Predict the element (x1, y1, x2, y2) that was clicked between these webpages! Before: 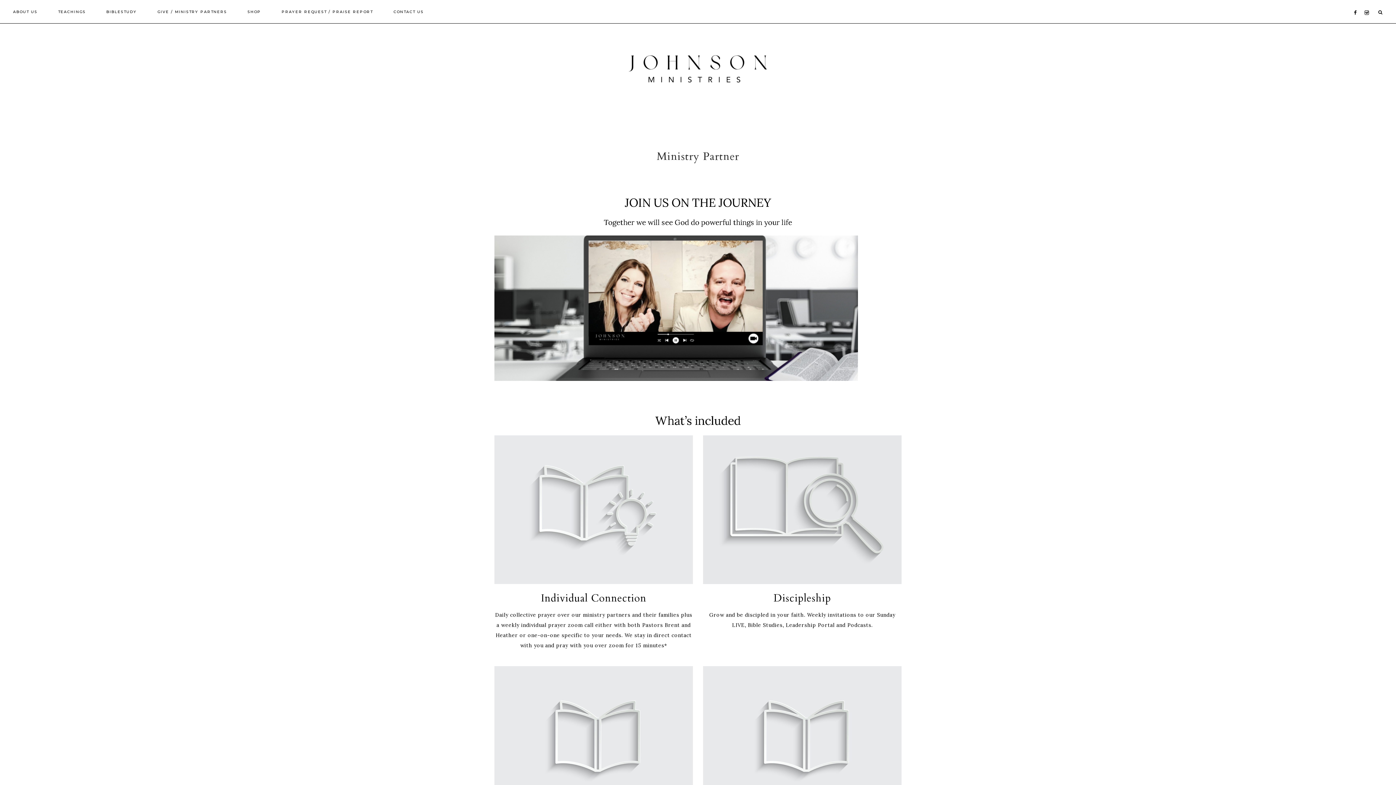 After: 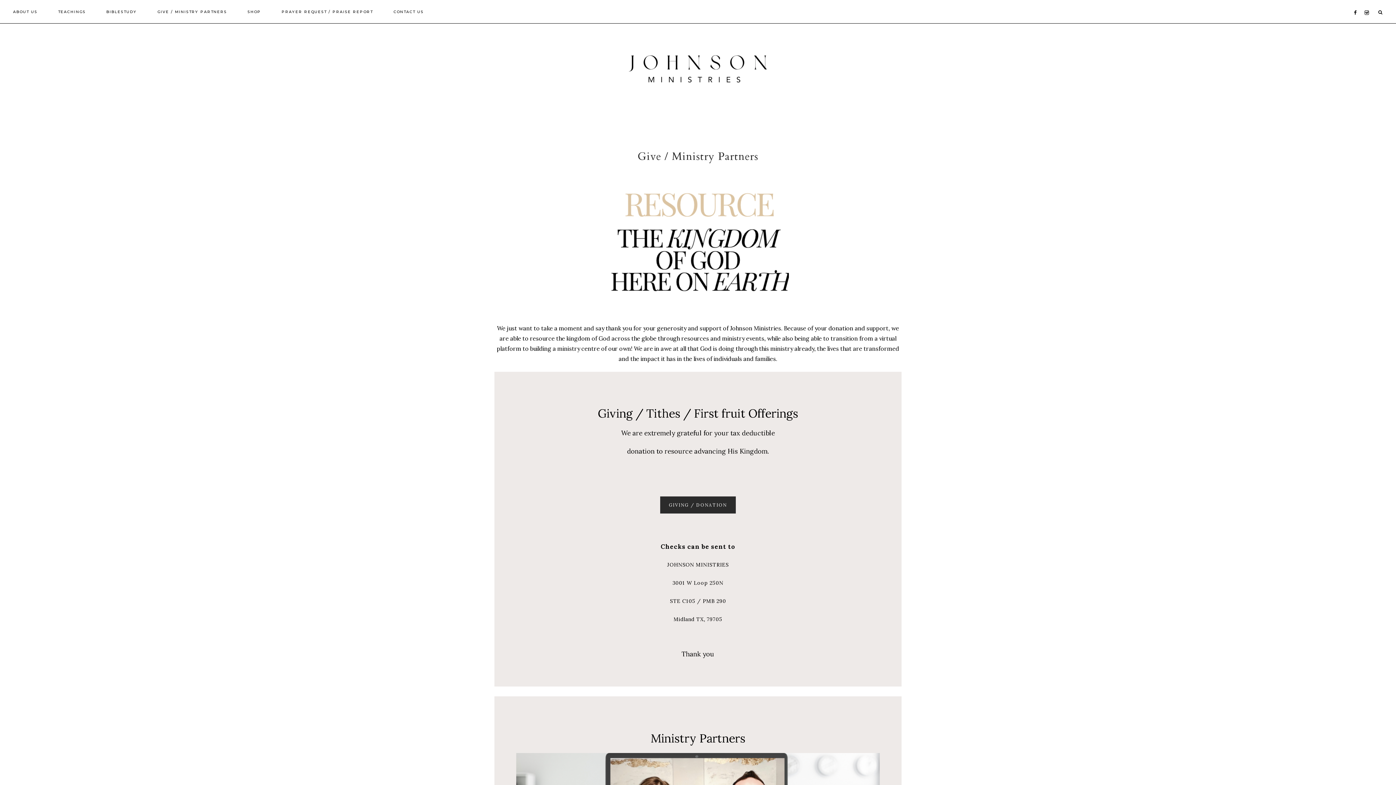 Action: label: GIVE / MINISTRY PARTNERS bbox: (148, 0, 236, 22)